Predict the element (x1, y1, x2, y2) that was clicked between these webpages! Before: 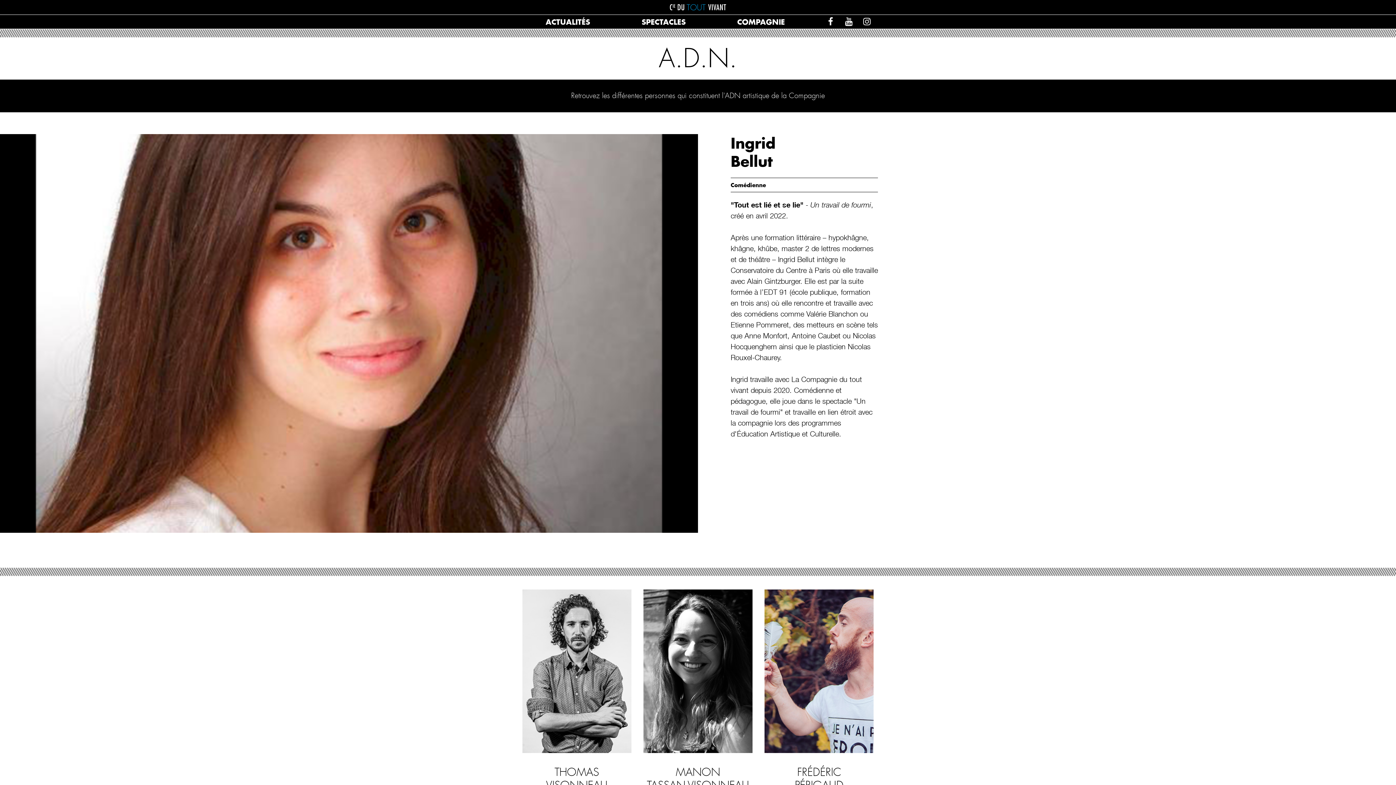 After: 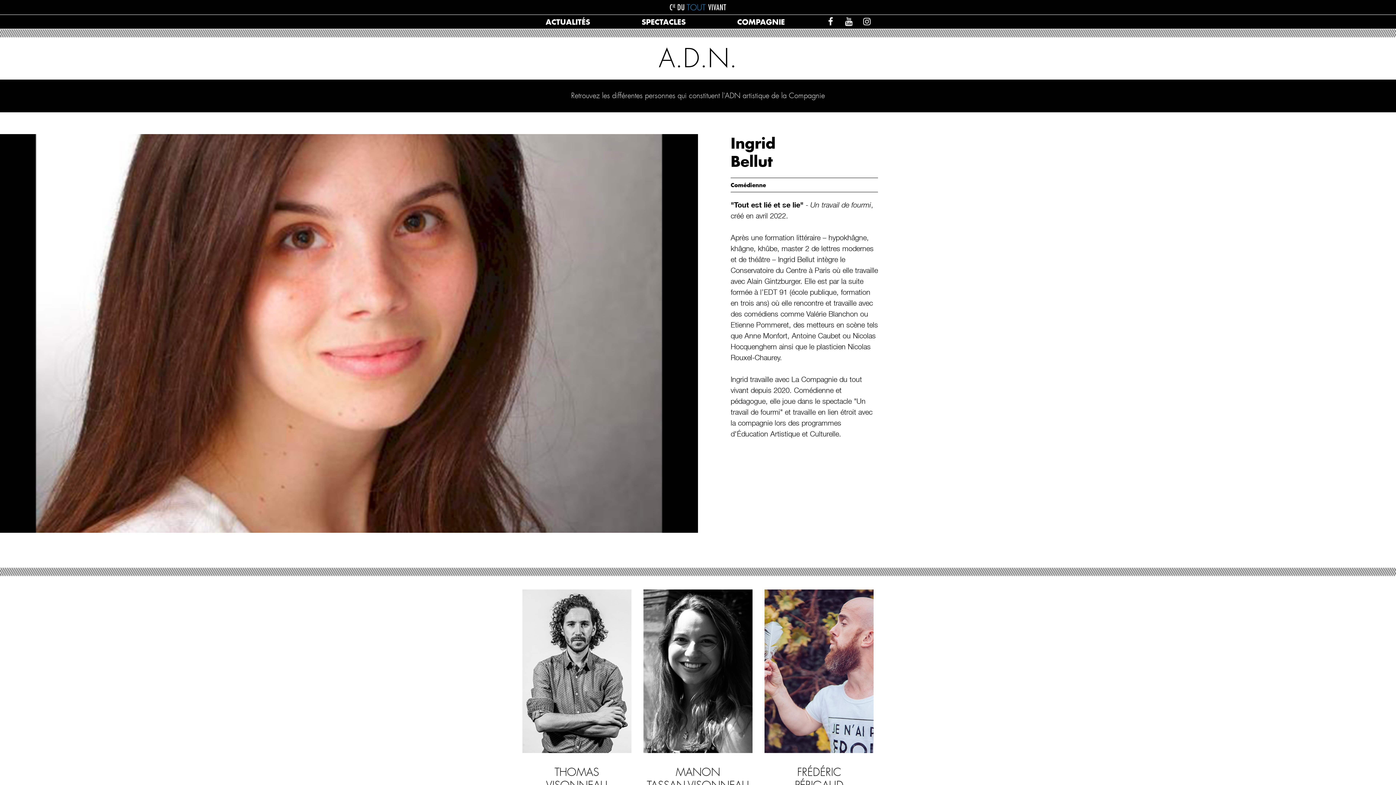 Action: bbox: (863, 15, 871, 28)